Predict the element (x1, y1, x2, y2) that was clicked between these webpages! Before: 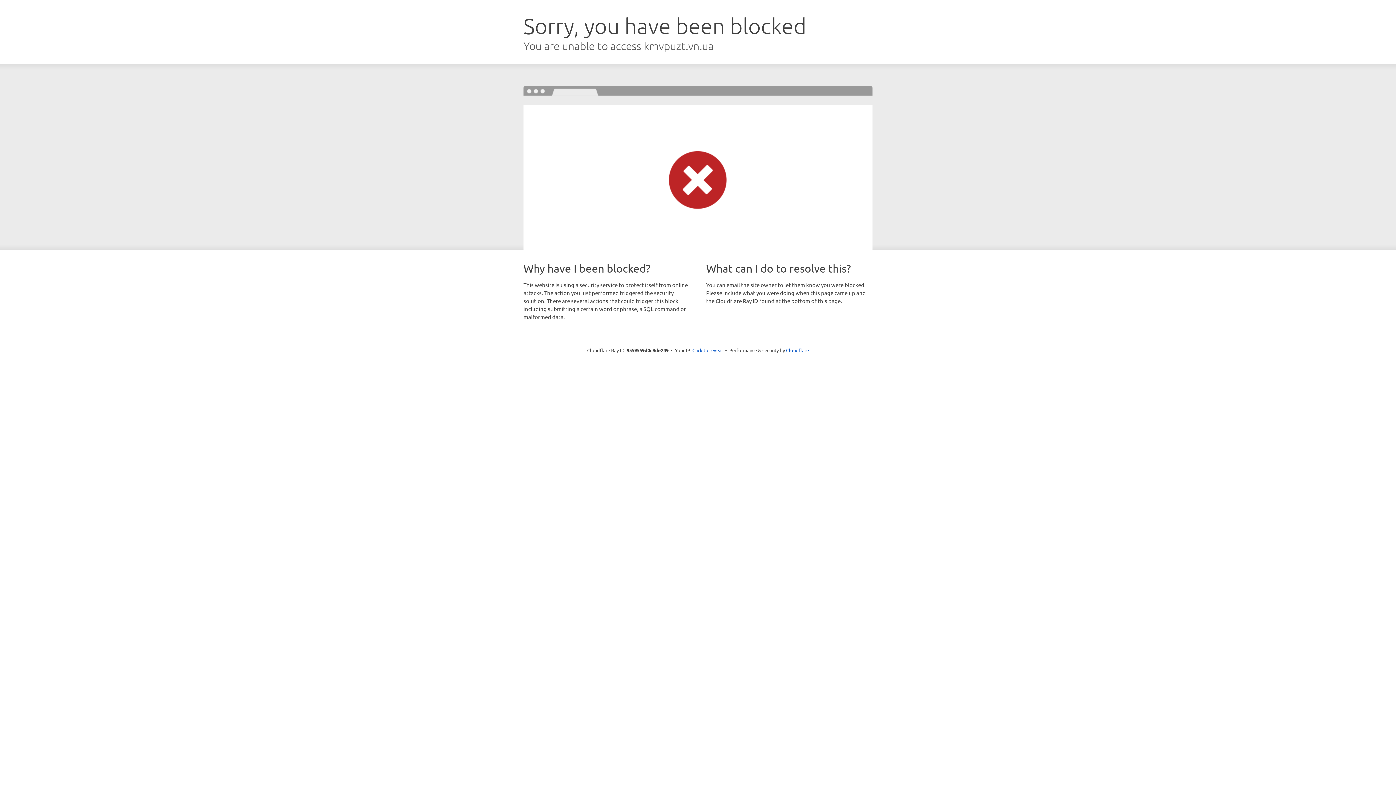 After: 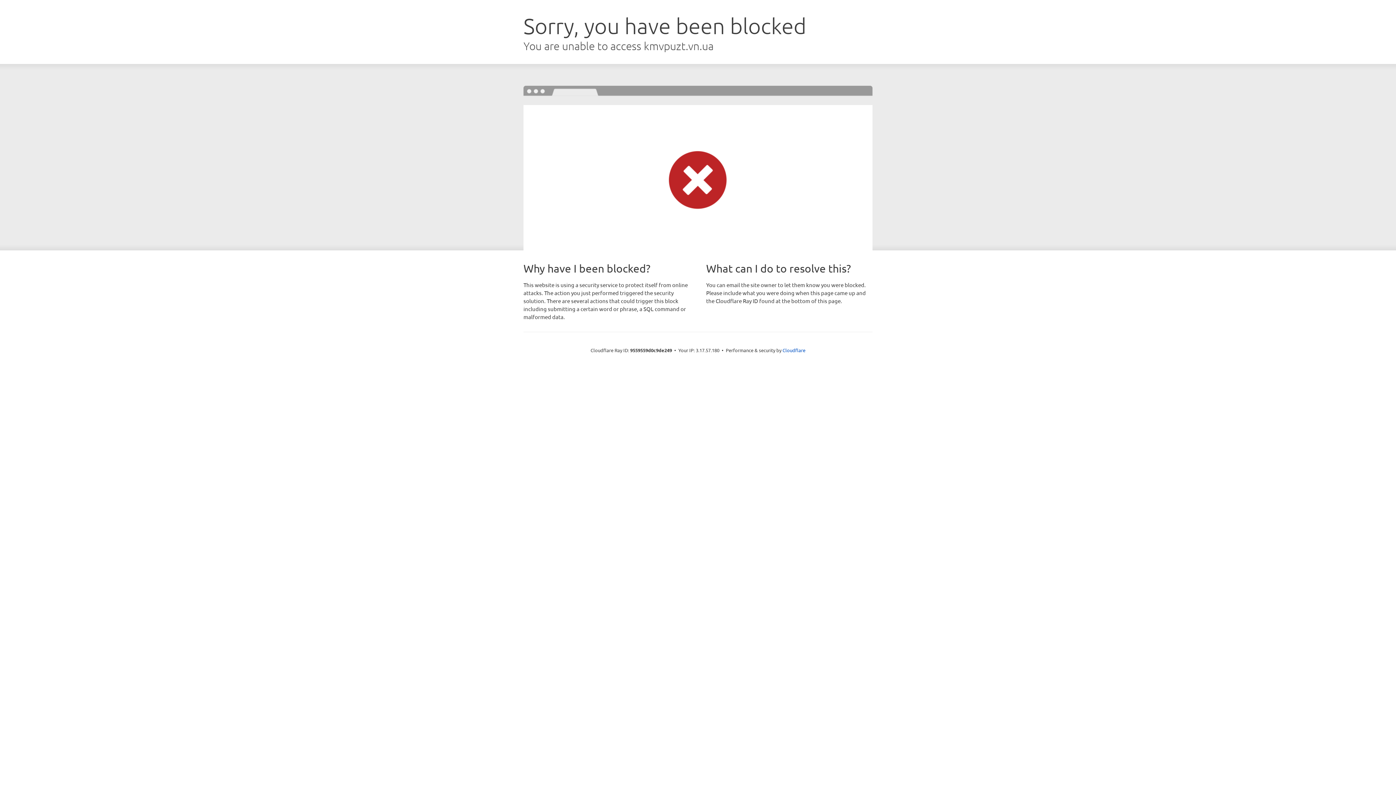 Action: bbox: (692, 346, 723, 353) label: Click to reveal